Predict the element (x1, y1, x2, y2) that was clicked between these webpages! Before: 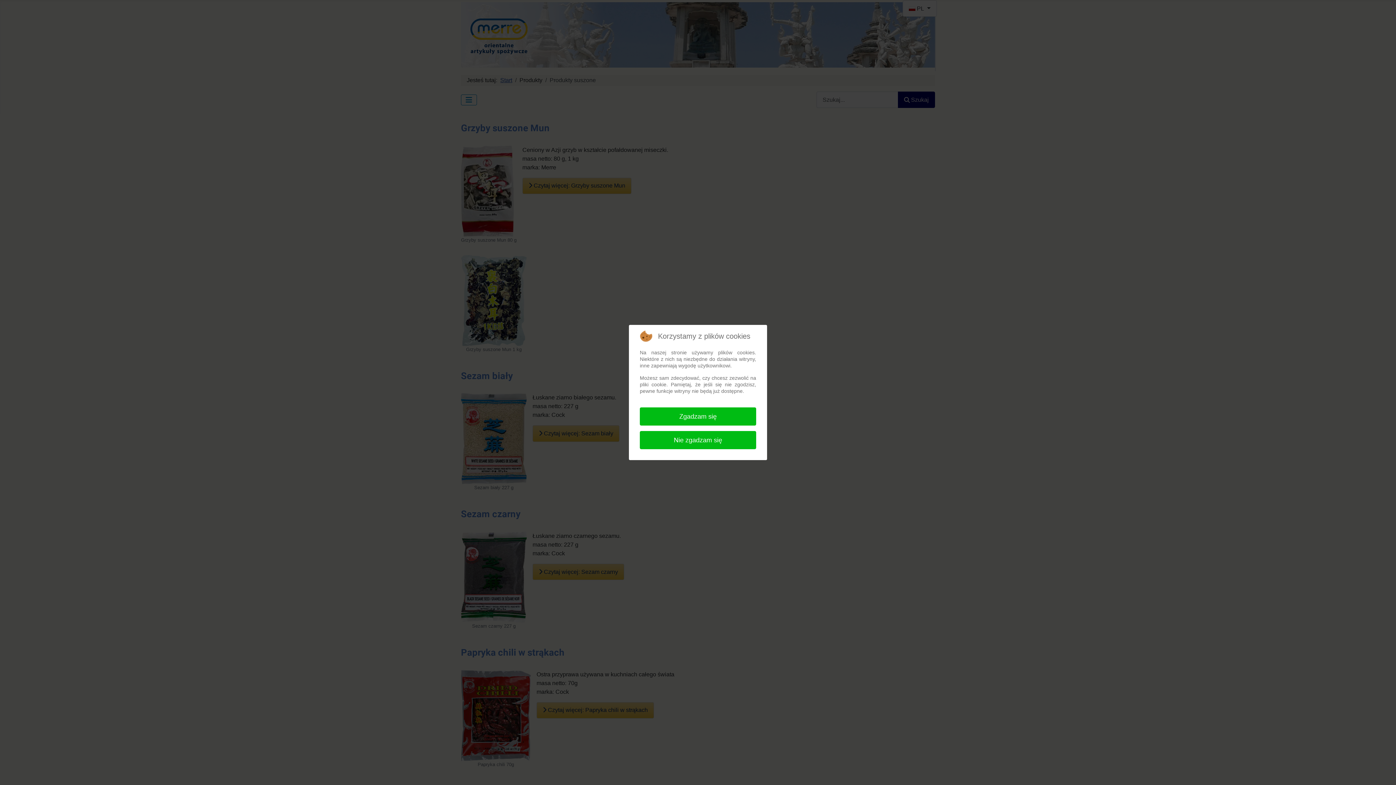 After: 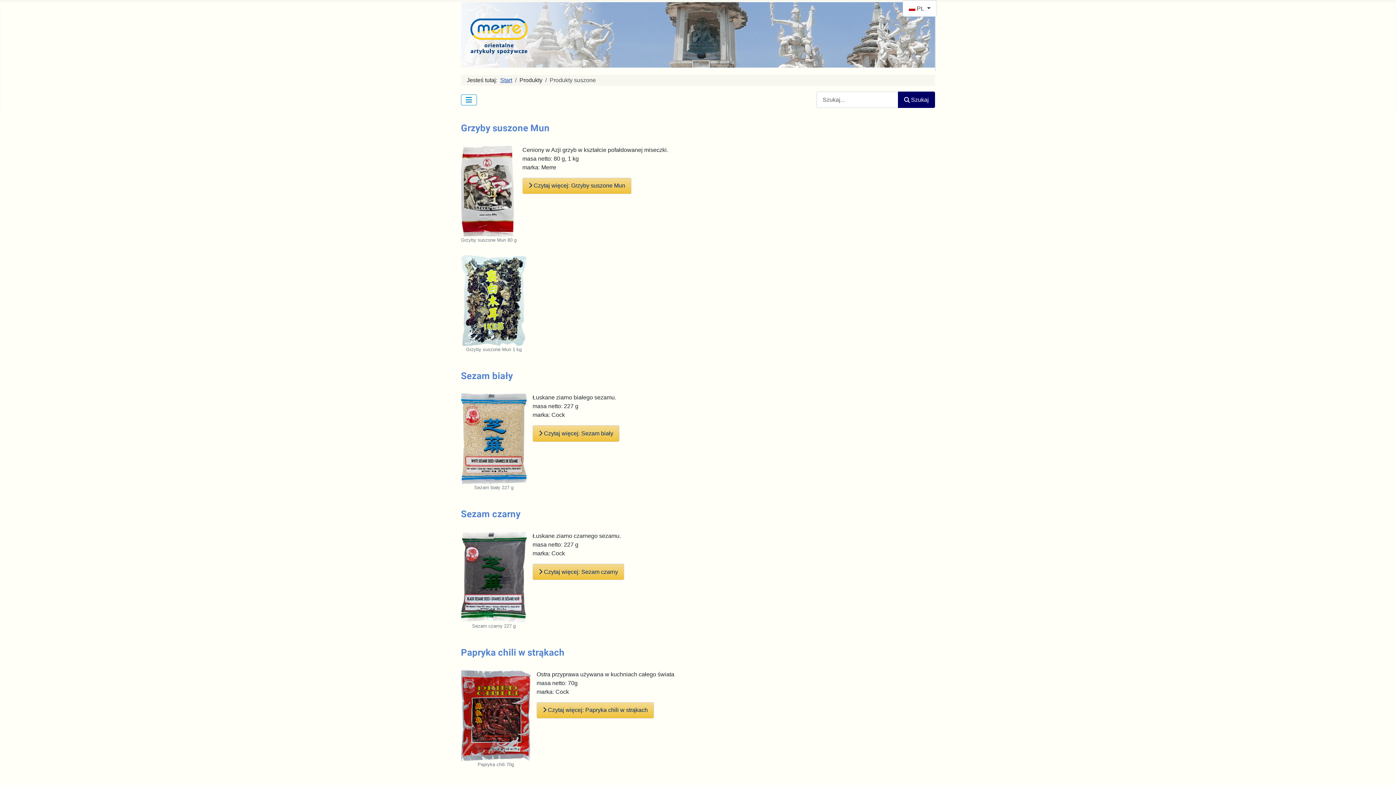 Action: label: Zgadzam się bbox: (640, 407, 756, 425)